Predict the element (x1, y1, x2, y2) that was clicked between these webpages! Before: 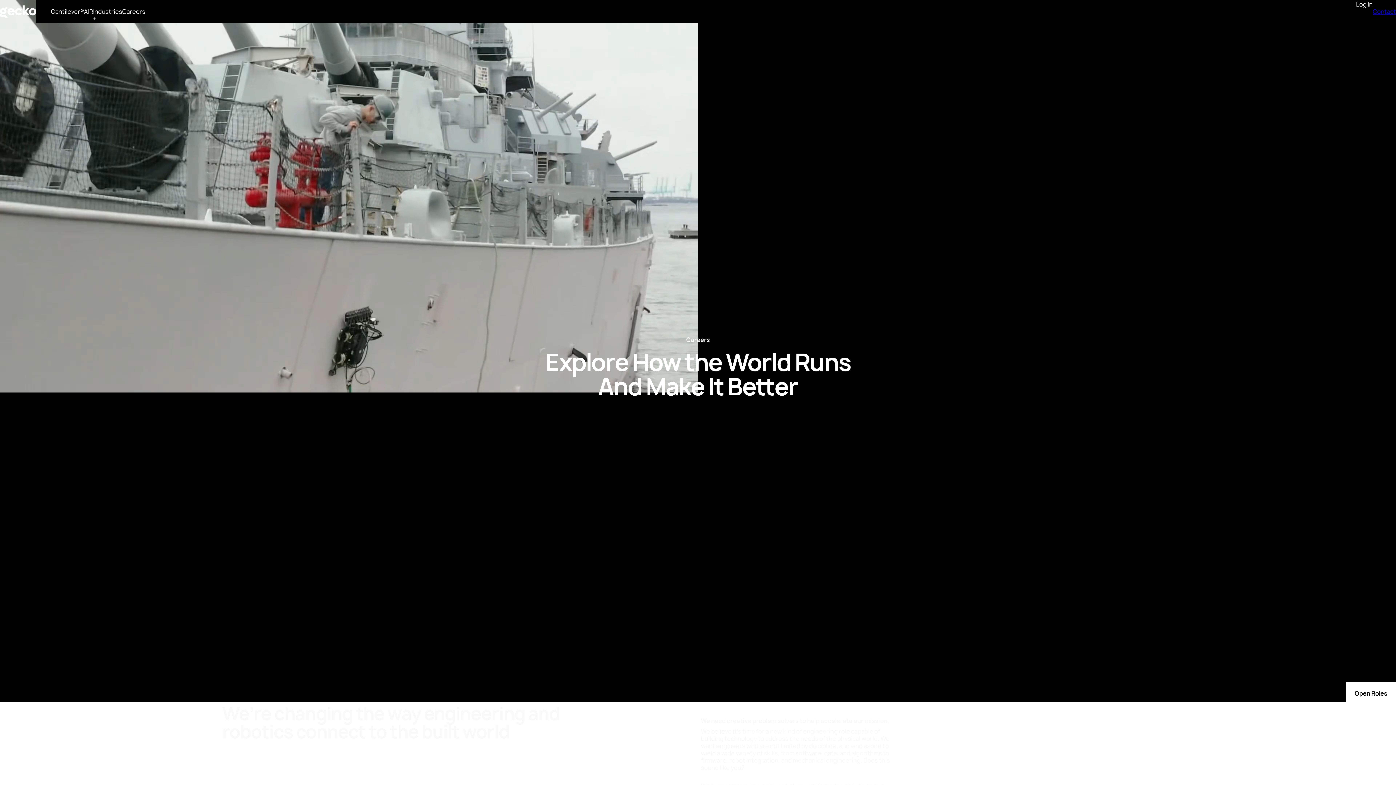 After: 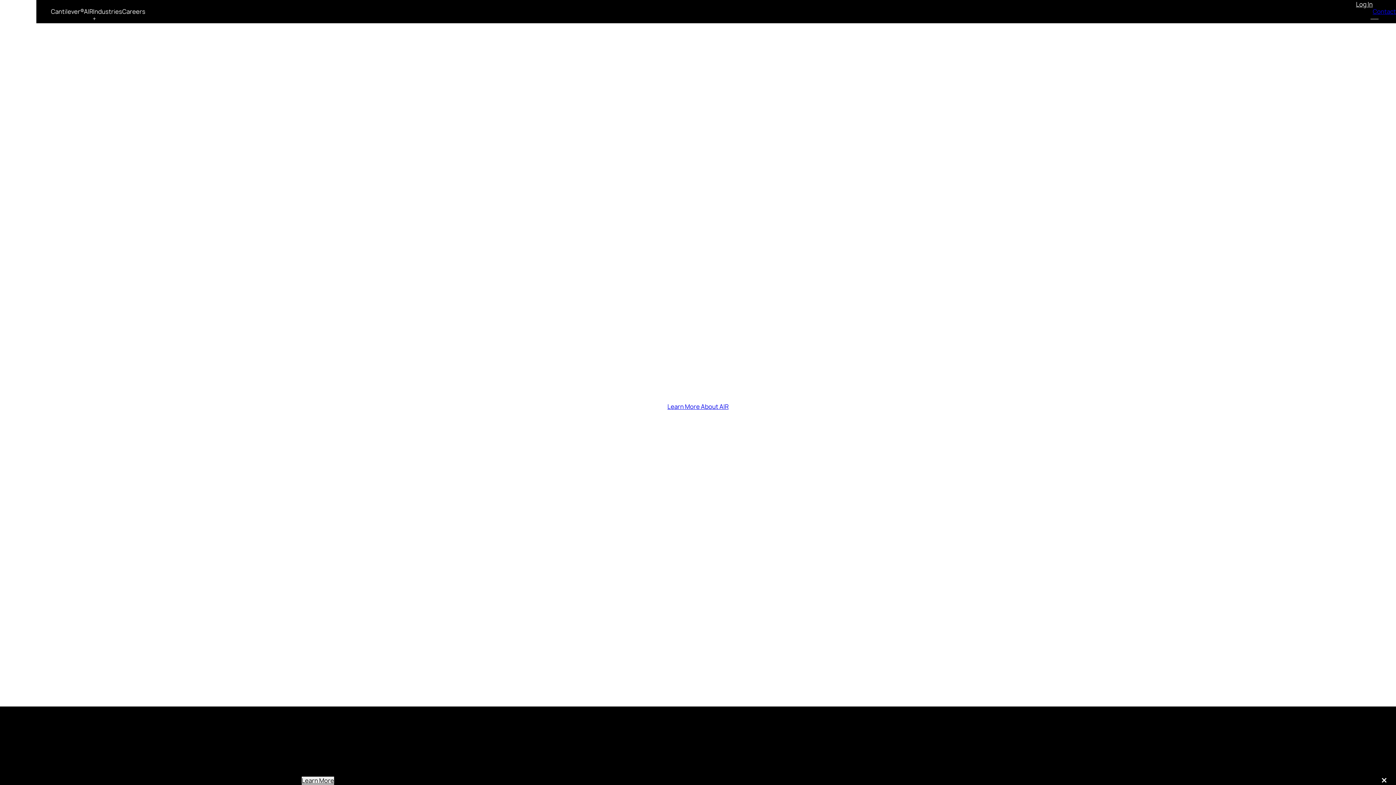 Action: bbox: (0, 0, 36, 23) label: link to Gecko Robotics homepage